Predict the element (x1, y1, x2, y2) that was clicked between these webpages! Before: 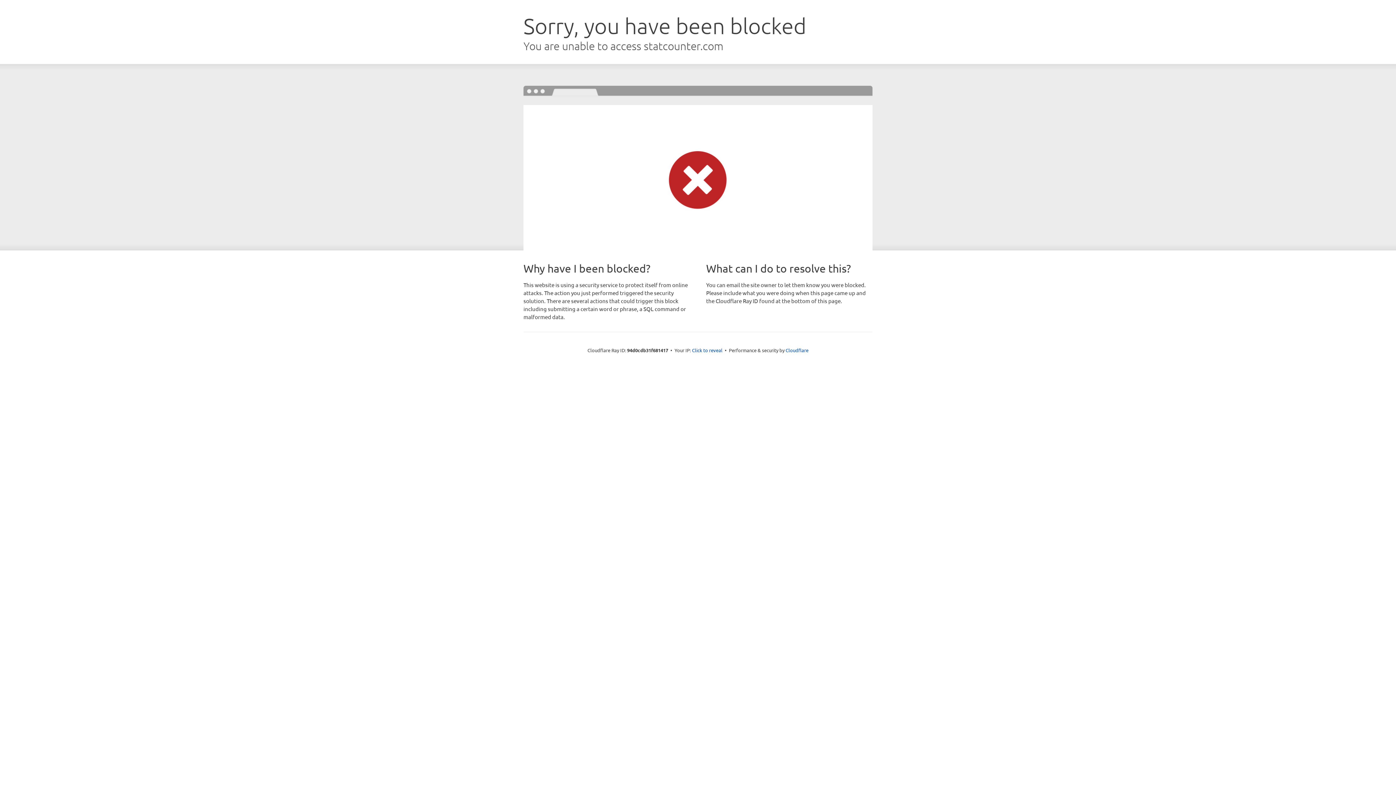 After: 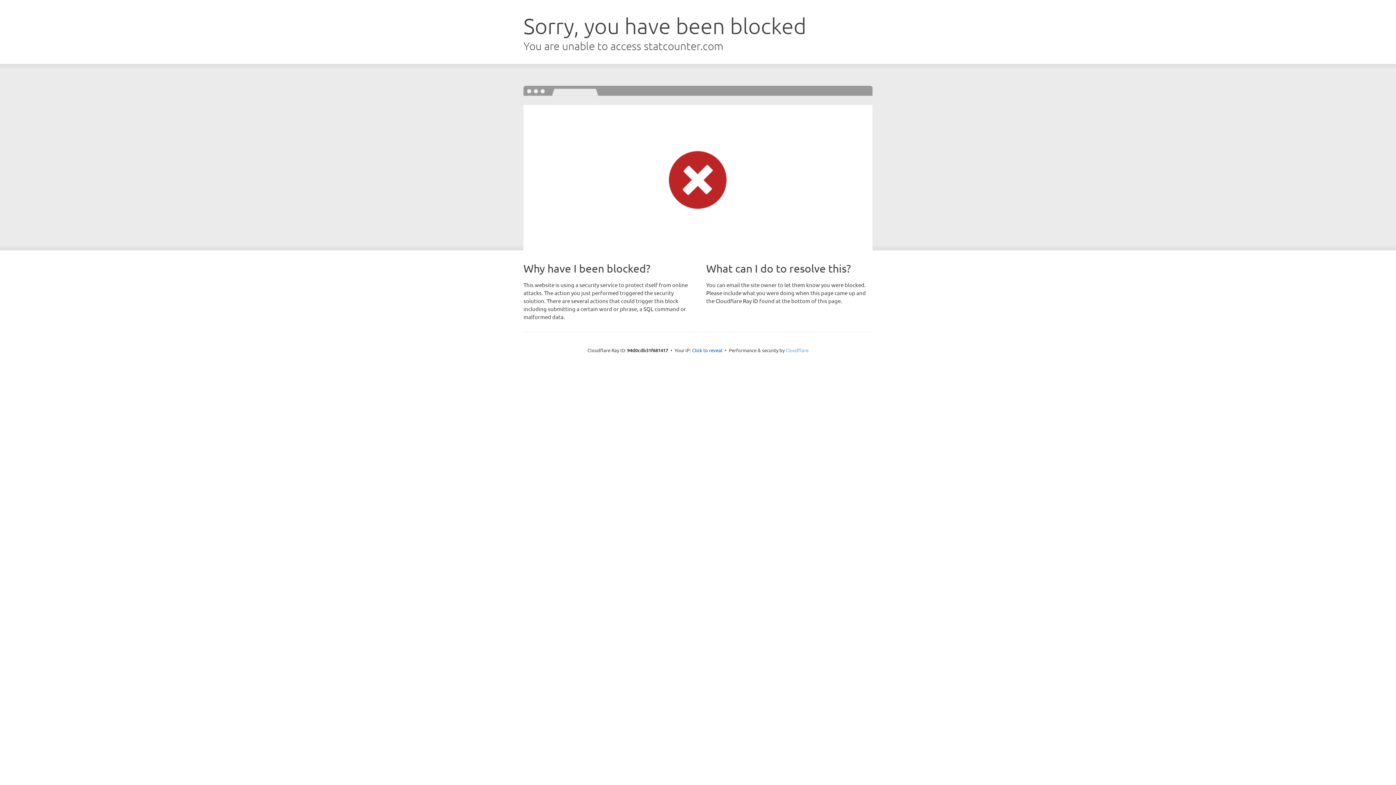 Action: bbox: (785, 347, 808, 353) label: Cloudflare